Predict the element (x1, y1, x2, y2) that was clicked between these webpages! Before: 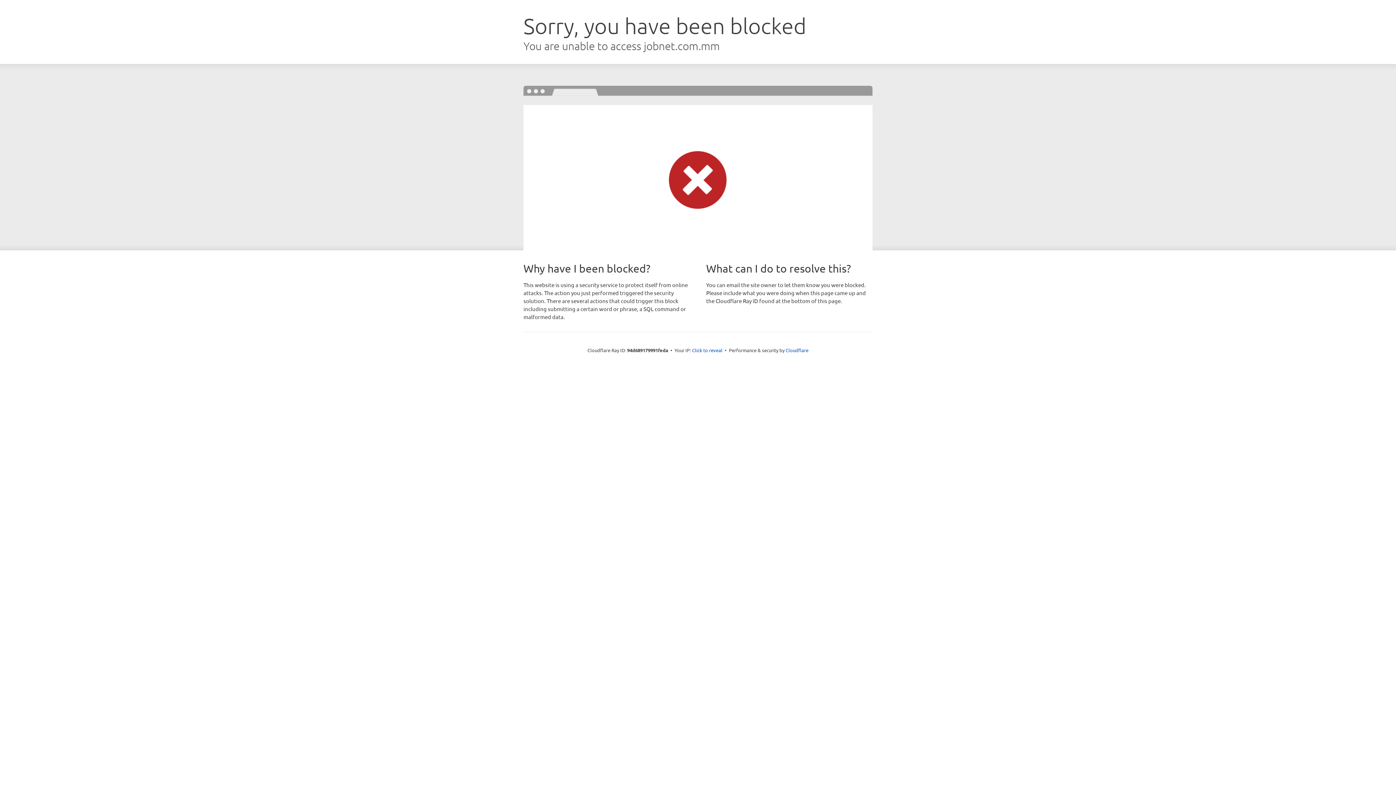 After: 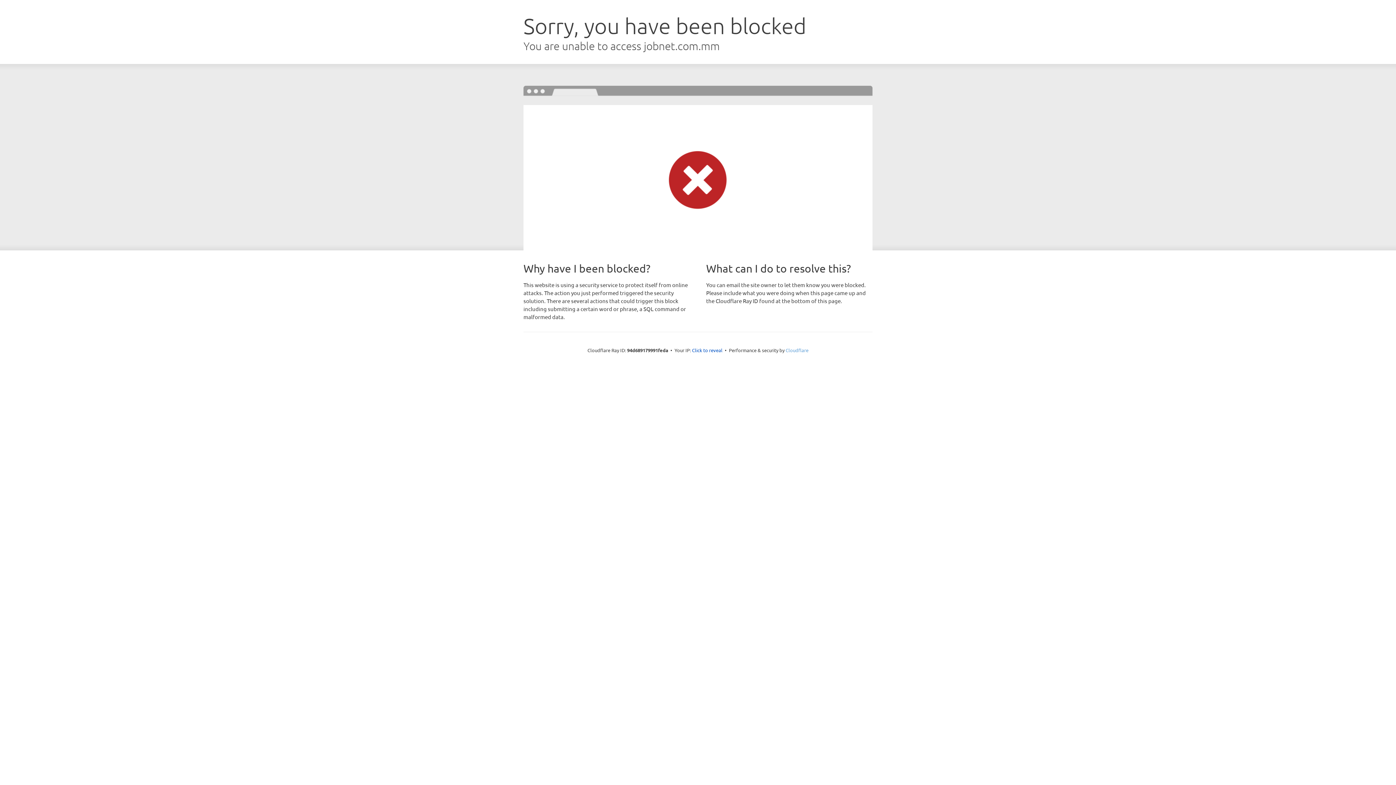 Action: bbox: (785, 347, 808, 353) label: Cloudflare